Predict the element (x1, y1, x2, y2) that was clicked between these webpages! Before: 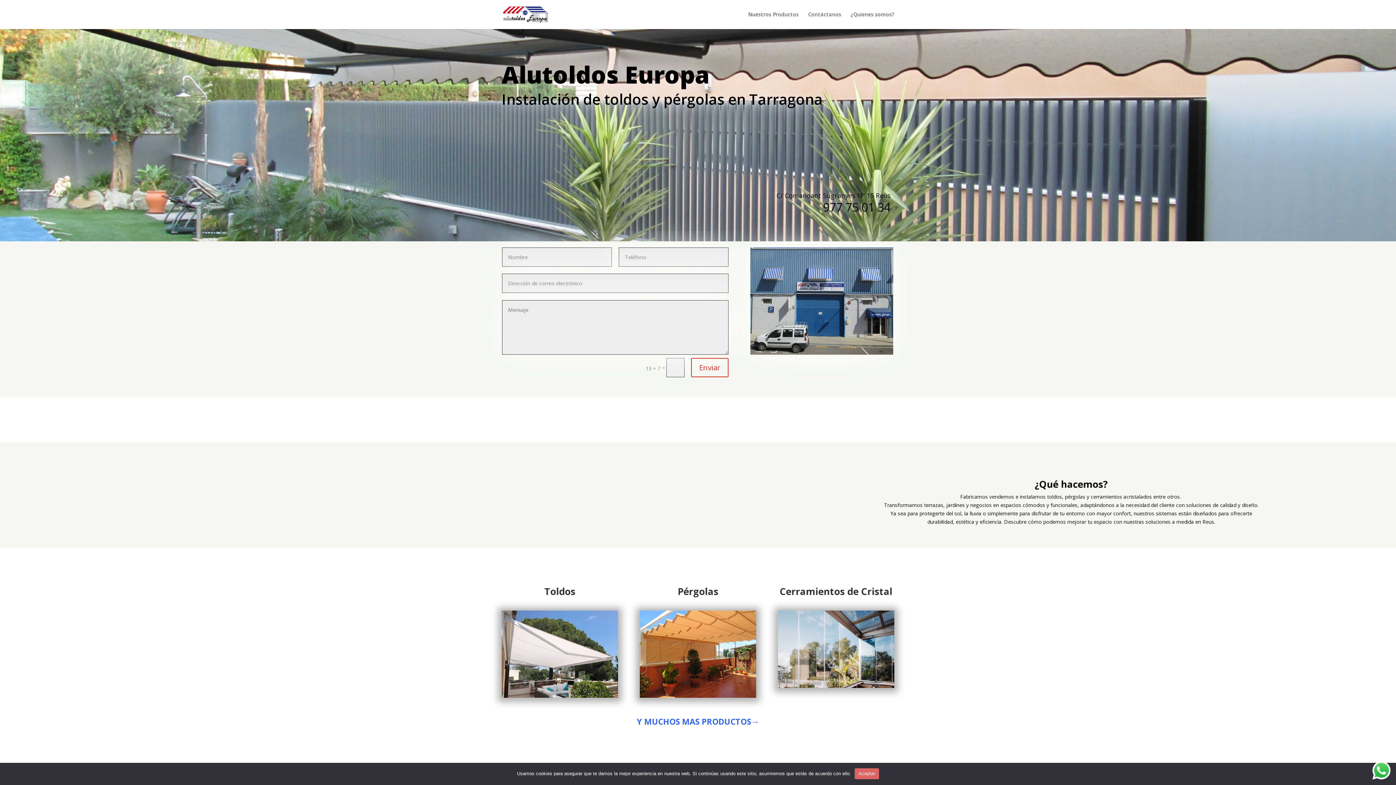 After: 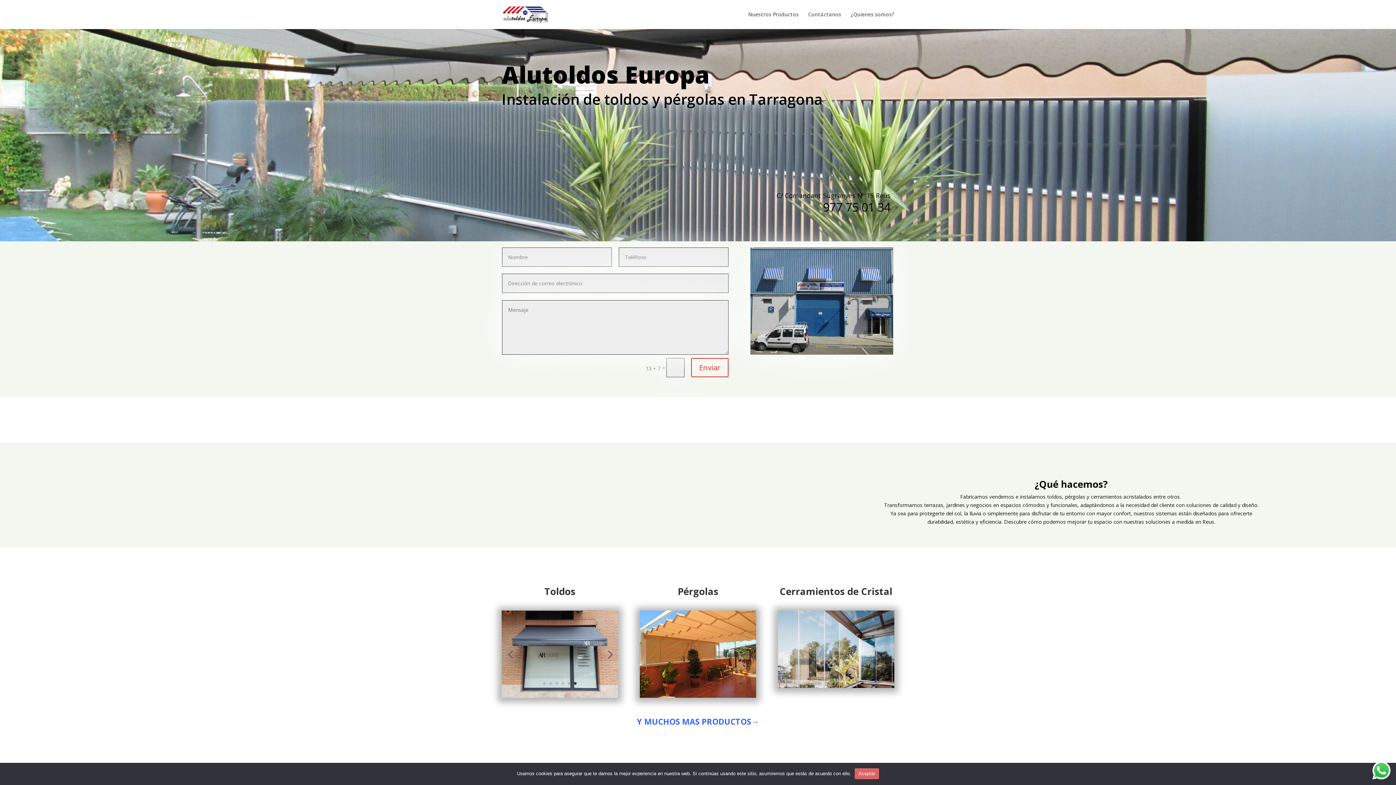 Action: label: 6 bbox: (574, 682, 576, 685)